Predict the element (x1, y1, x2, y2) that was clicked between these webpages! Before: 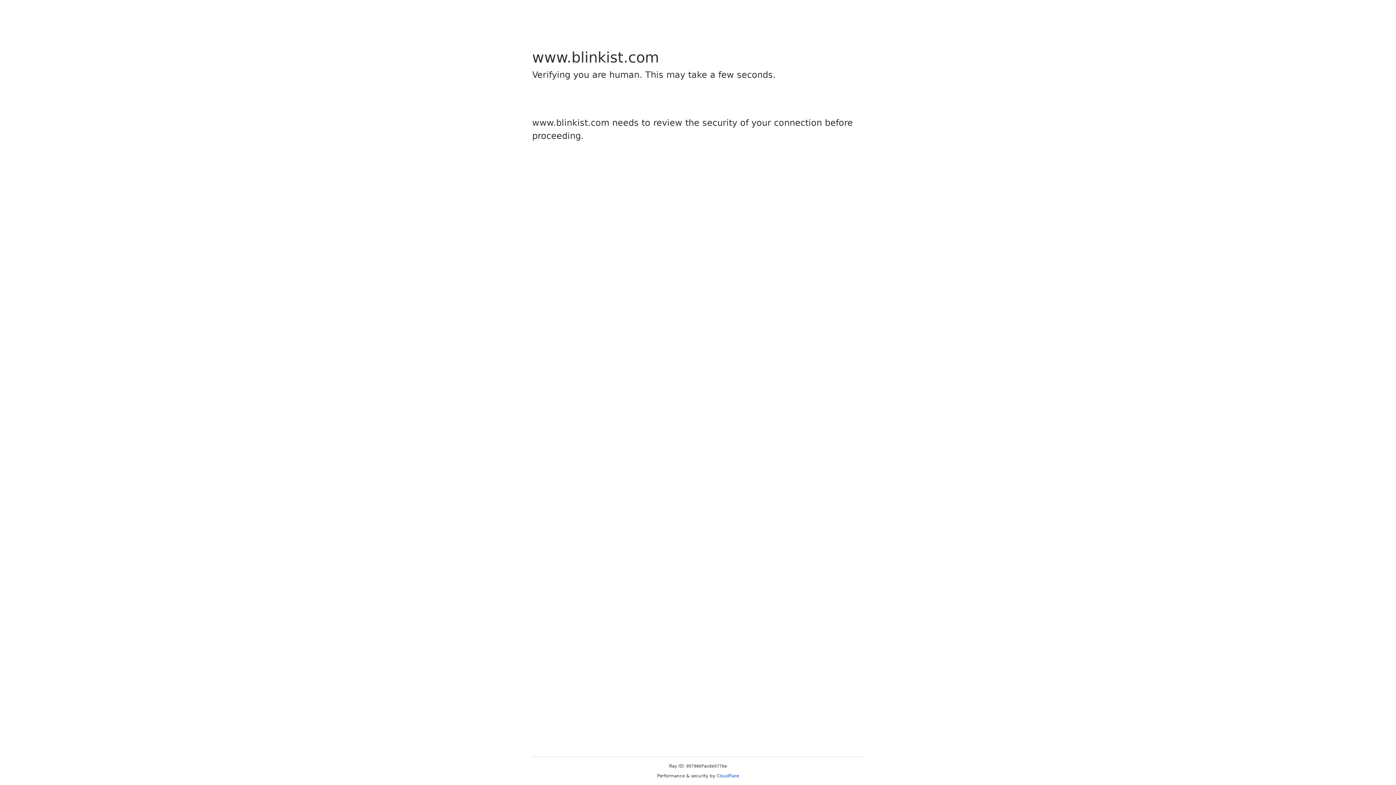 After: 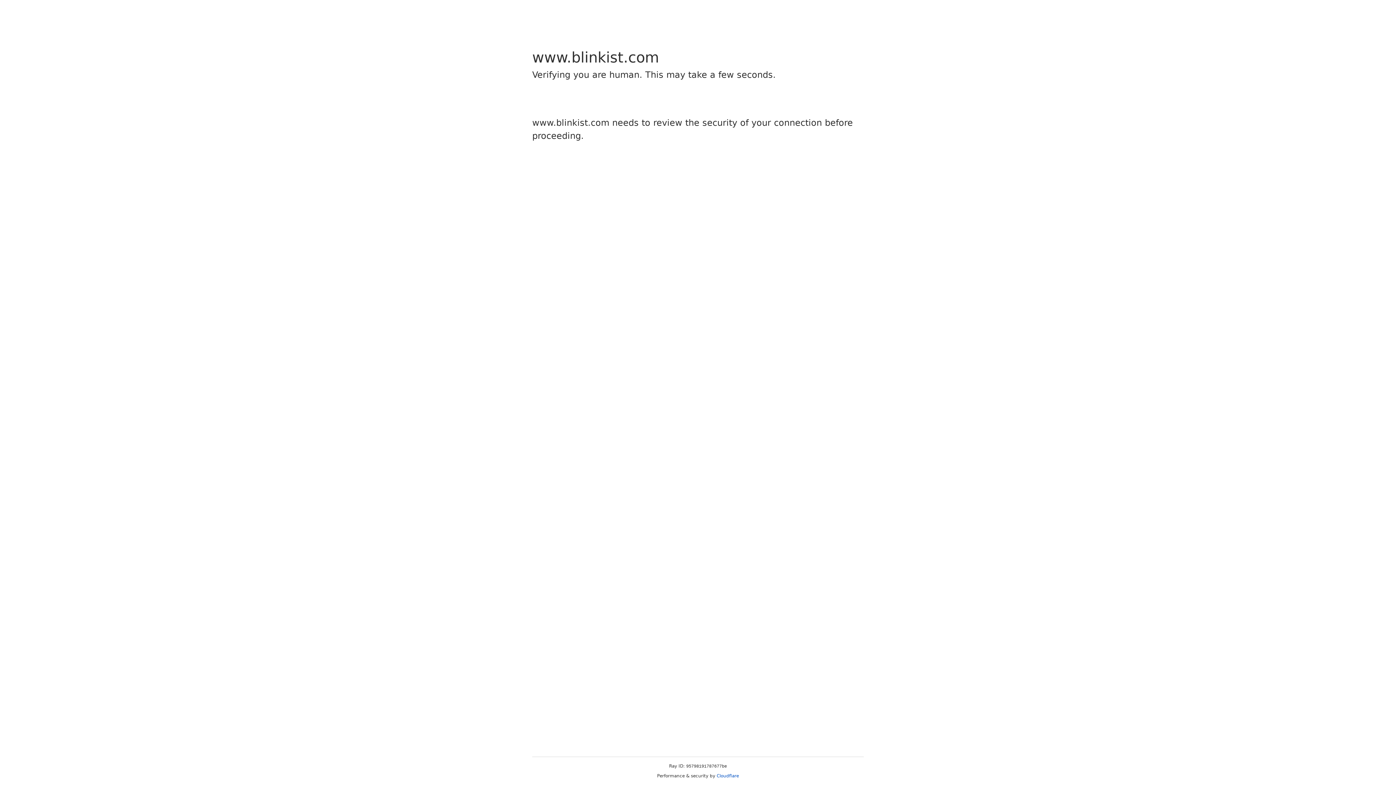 Action: bbox: (716, 773, 739, 778) label: Cloudflare